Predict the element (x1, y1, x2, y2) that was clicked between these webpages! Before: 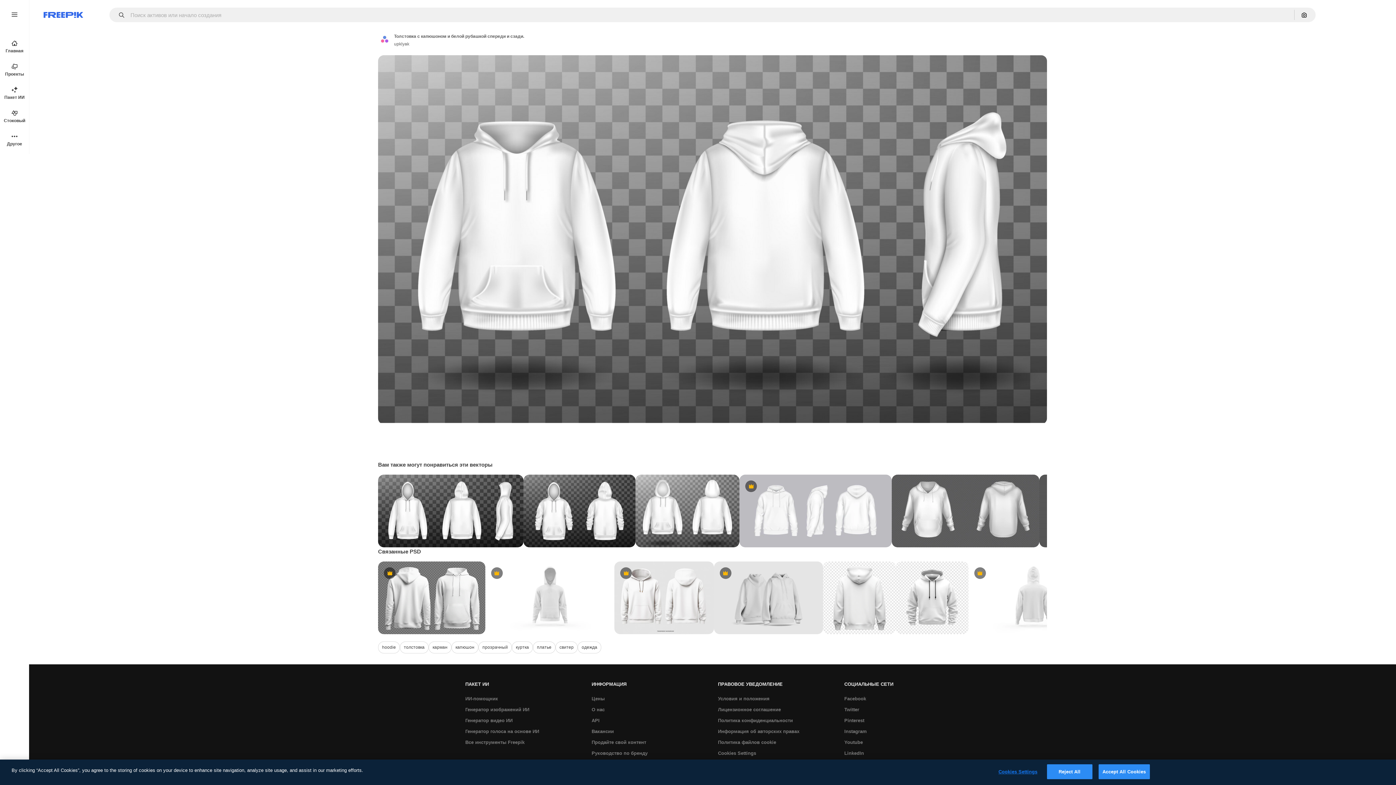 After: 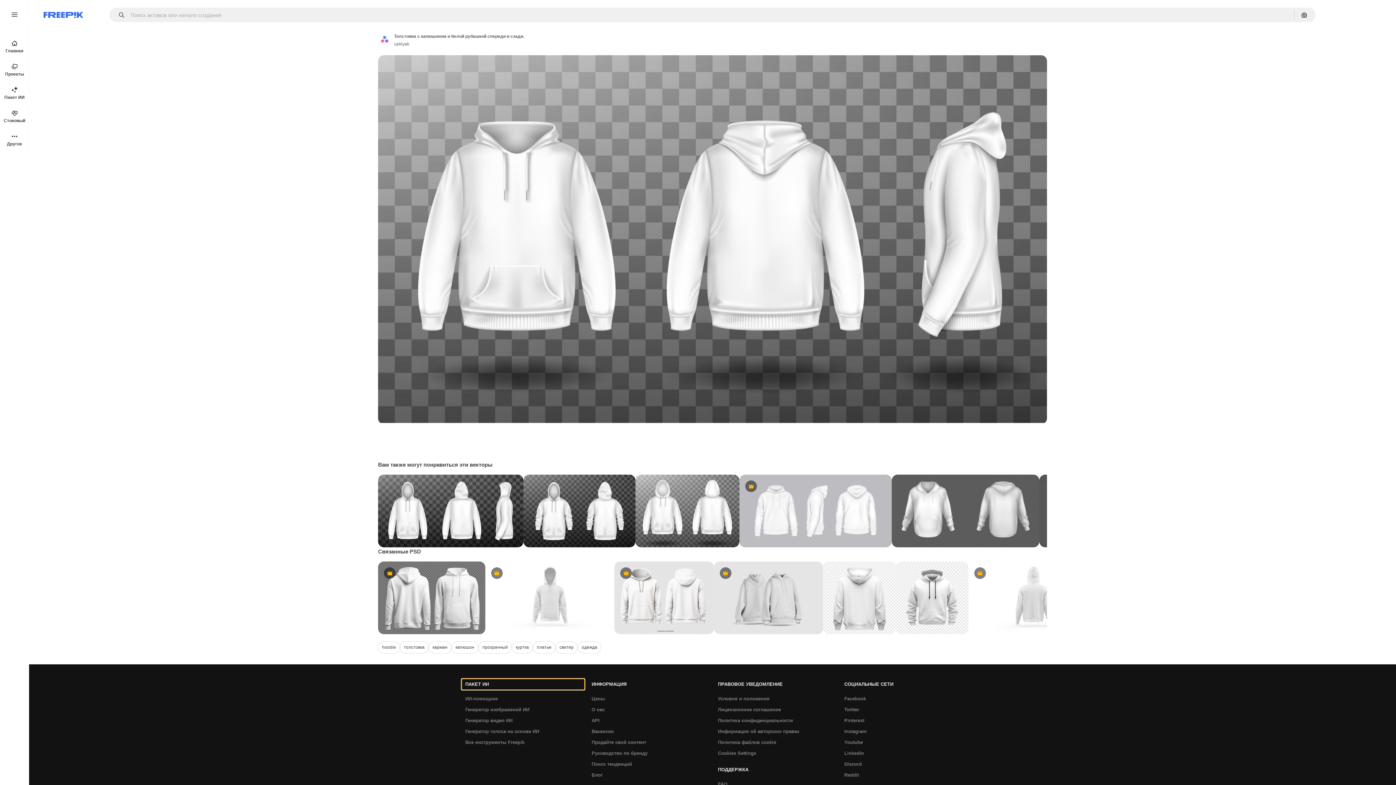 Action: label: ПАКЕТ ИИ bbox: (461, 679, 584, 690)